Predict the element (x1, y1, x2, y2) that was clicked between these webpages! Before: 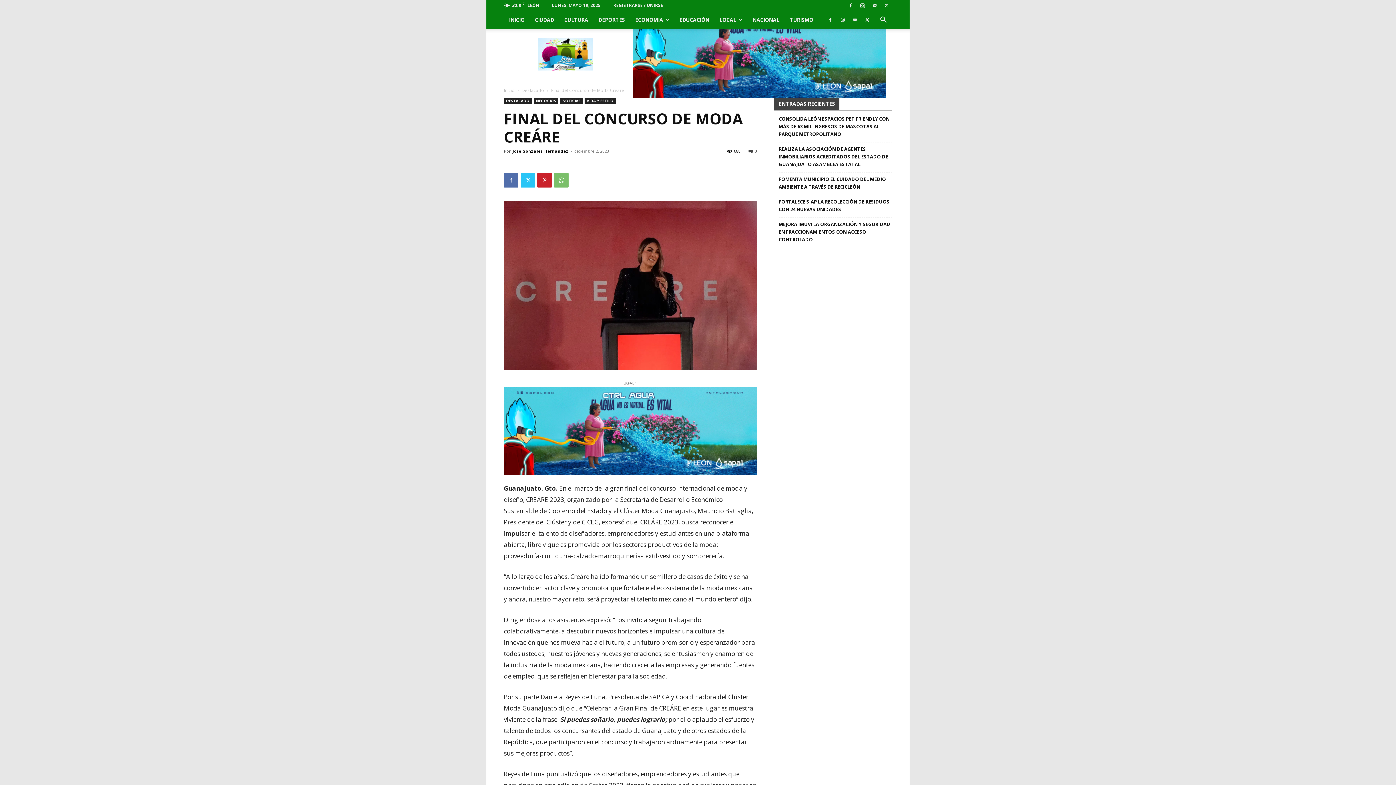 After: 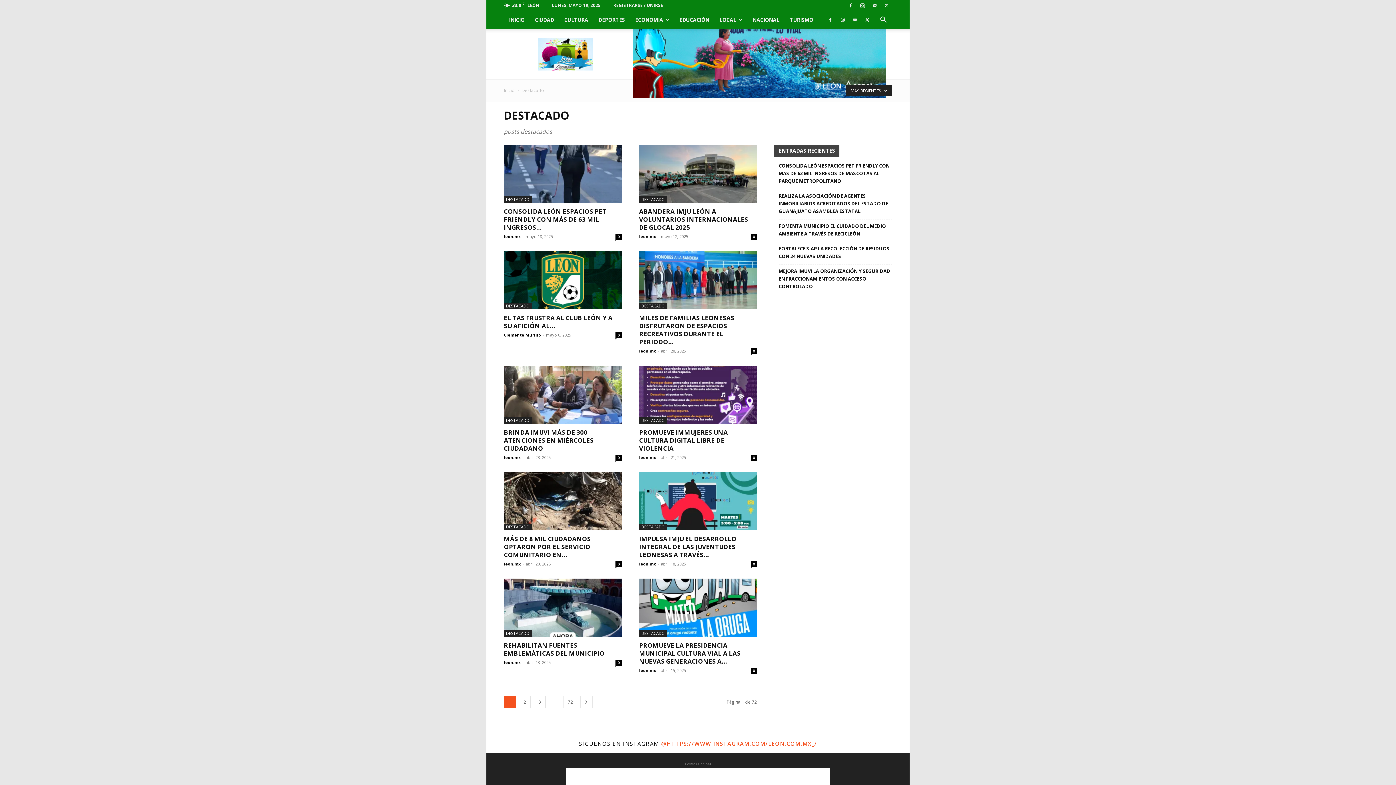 Action: bbox: (521, 87, 544, 93) label: Destacado